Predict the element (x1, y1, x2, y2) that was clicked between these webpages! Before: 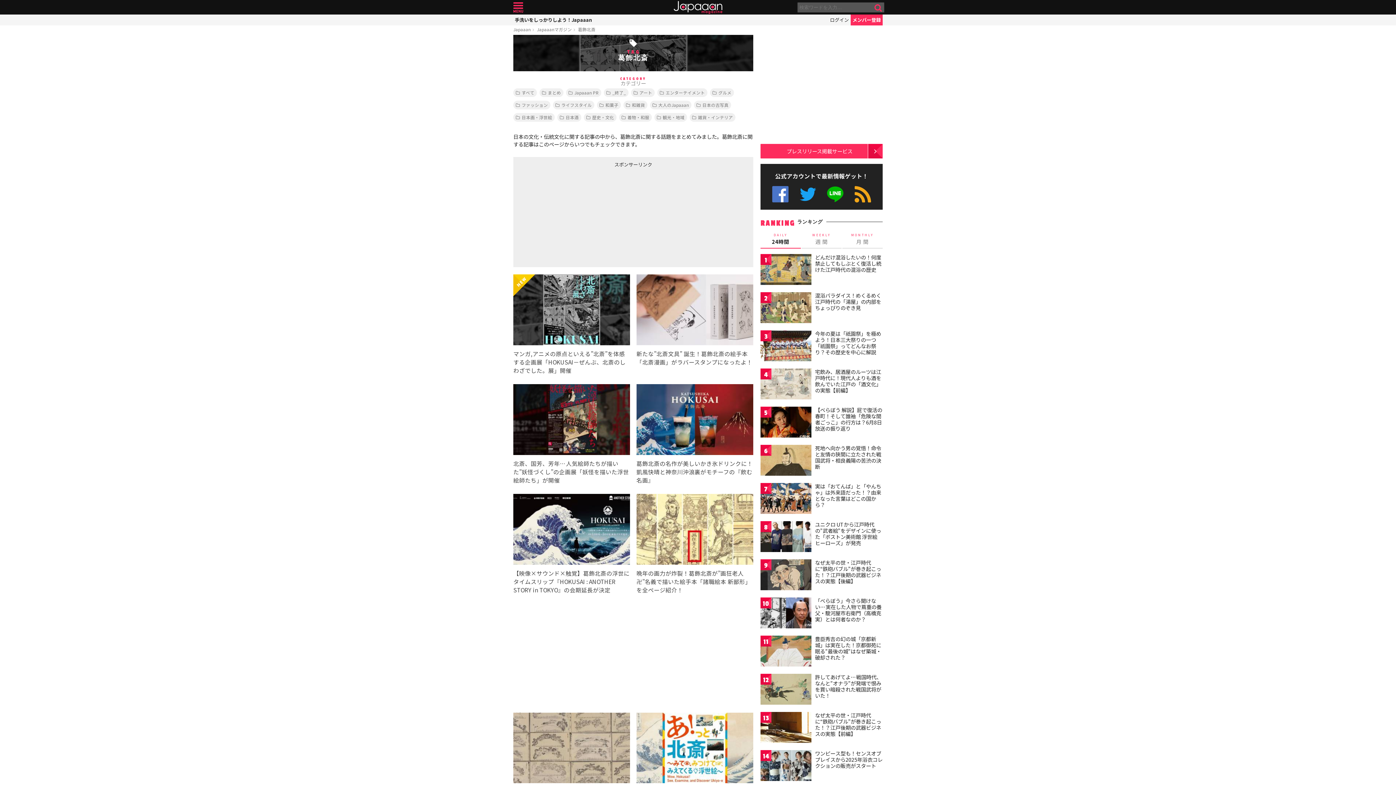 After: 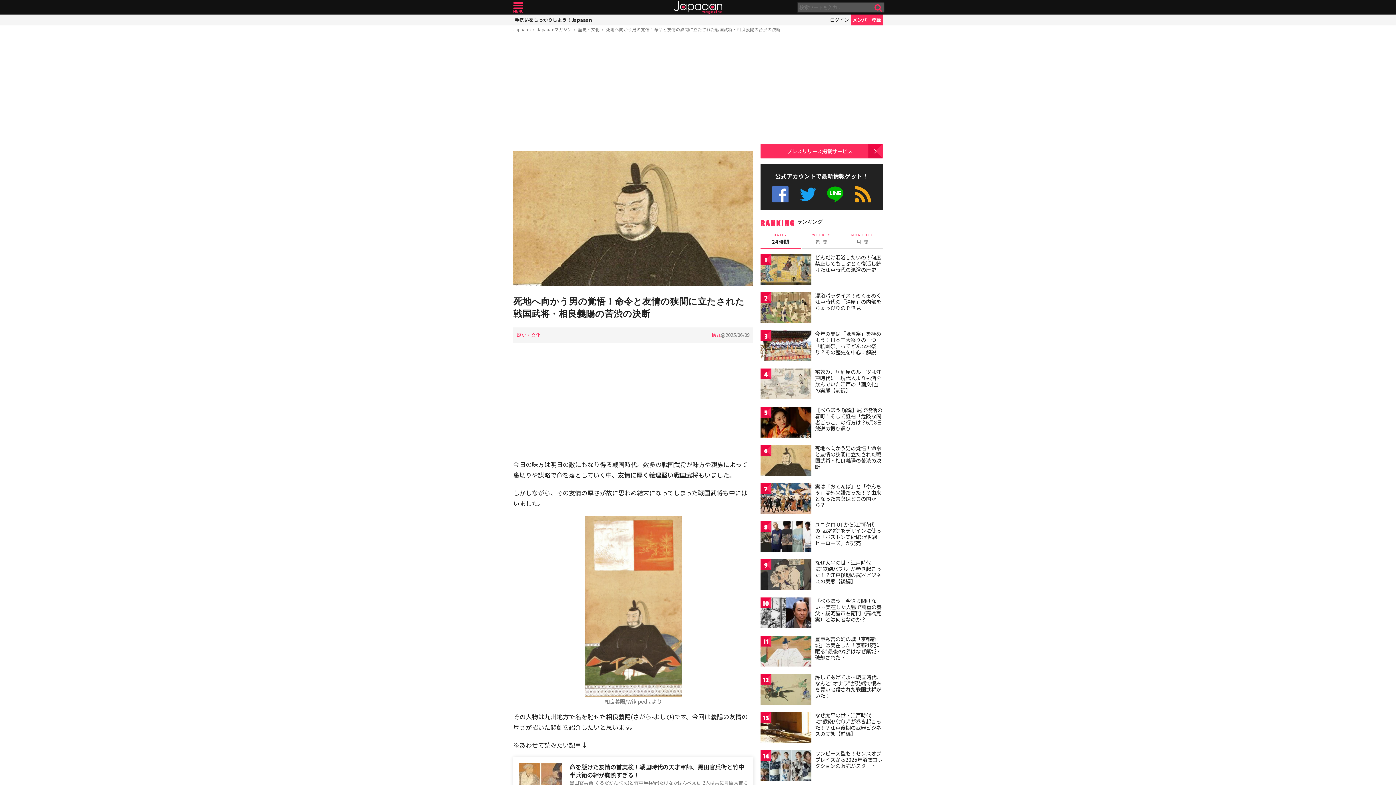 Action: bbox: (760, 445, 811, 478)